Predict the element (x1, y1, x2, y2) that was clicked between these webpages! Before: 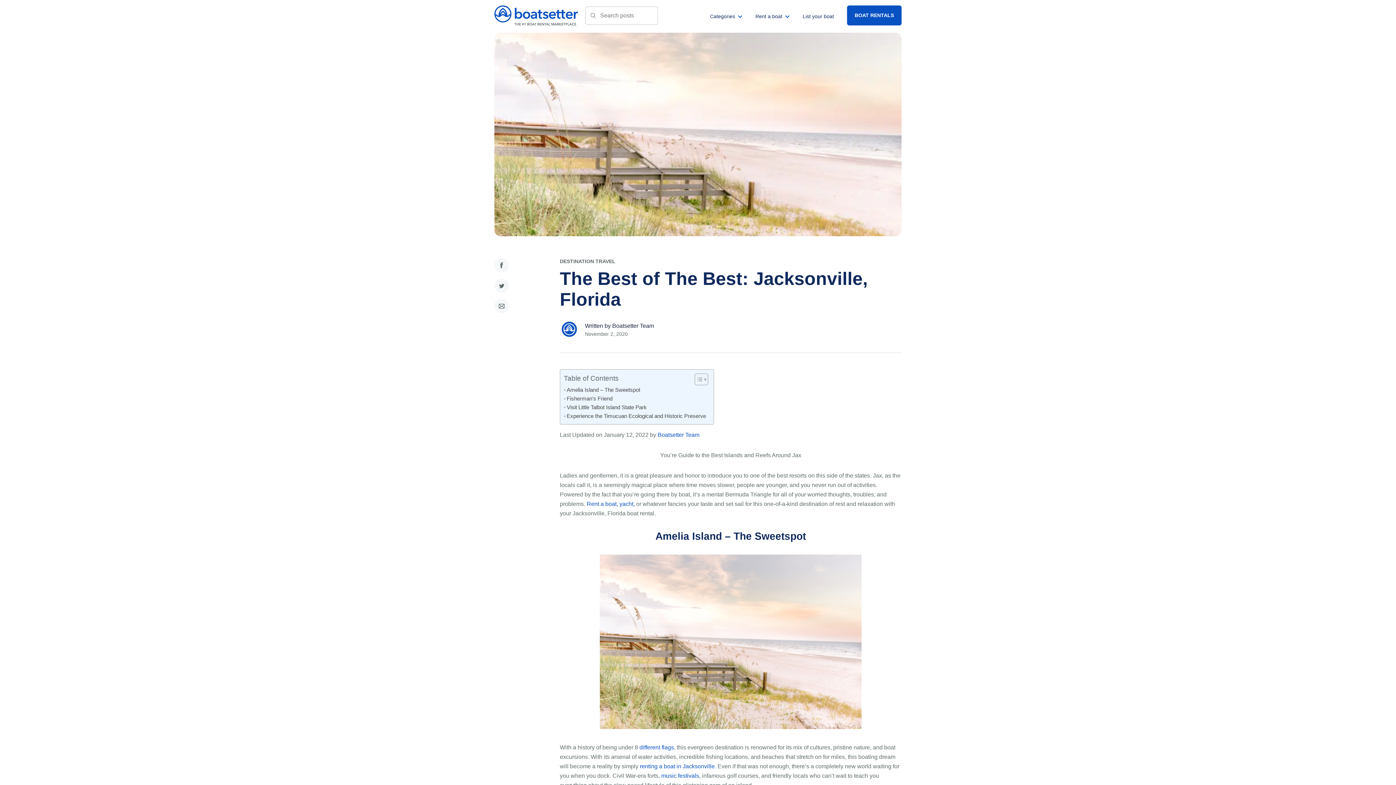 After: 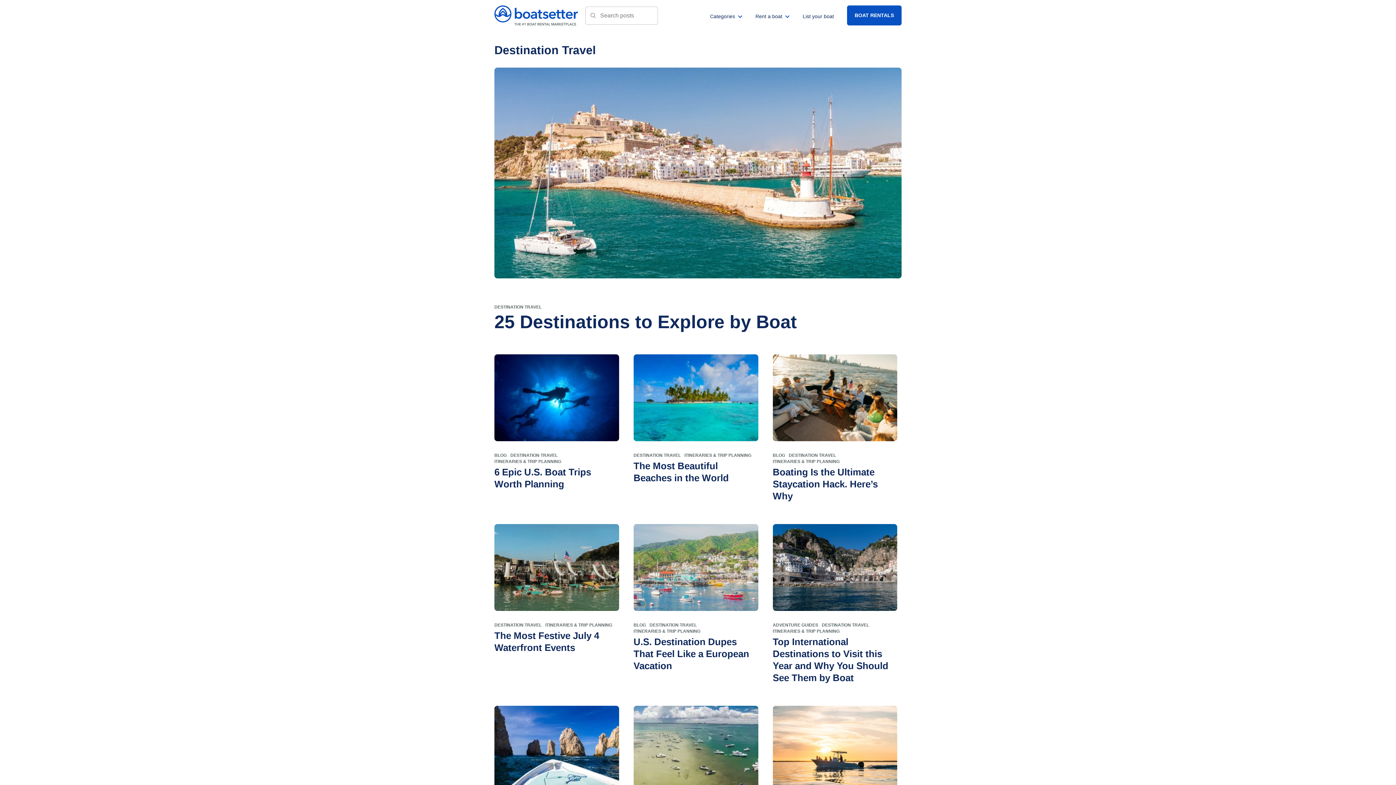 Action: bbox: (560, 258, 615, 265) label: DESTINATION TRAVEL